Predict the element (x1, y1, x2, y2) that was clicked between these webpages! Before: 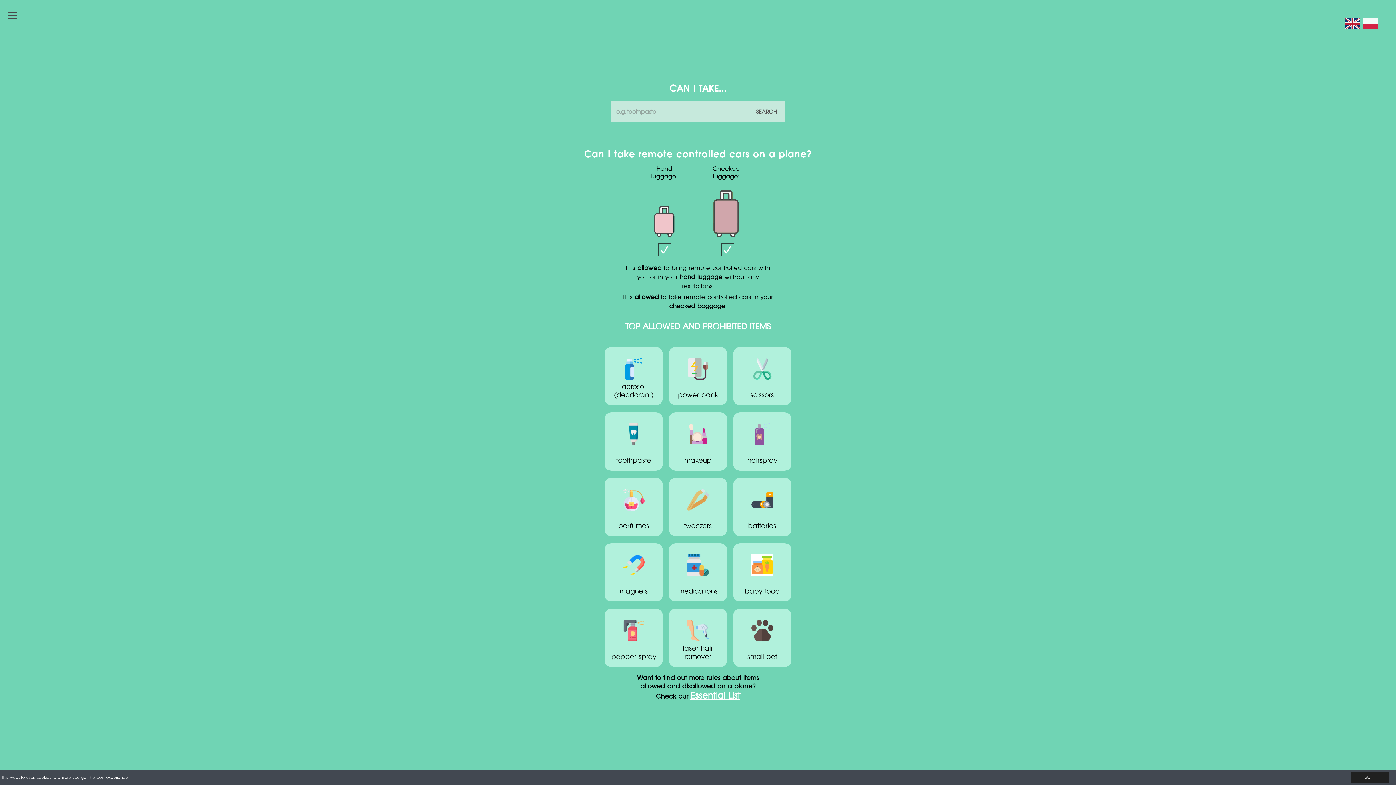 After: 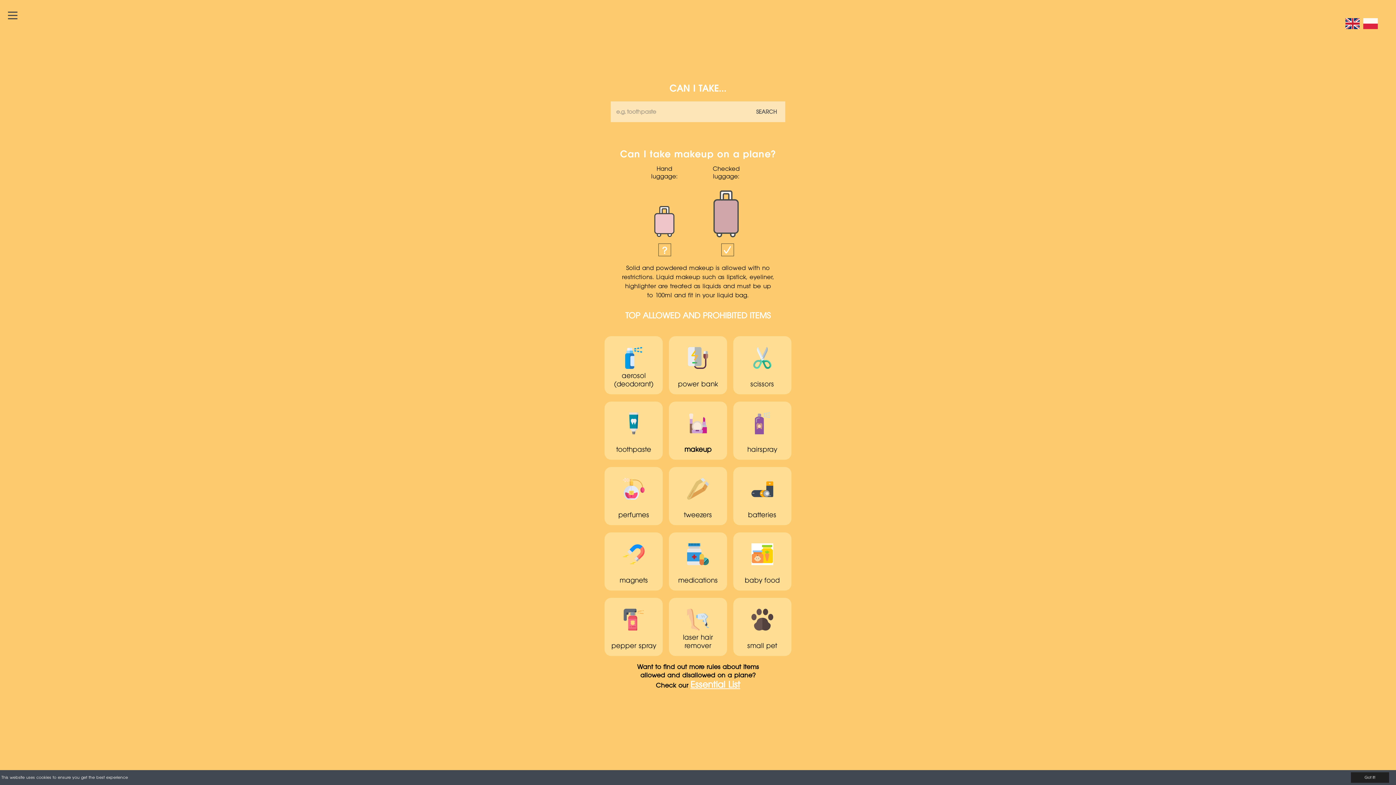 Action: bbox: (669, 412, 727, 470) label: makeup